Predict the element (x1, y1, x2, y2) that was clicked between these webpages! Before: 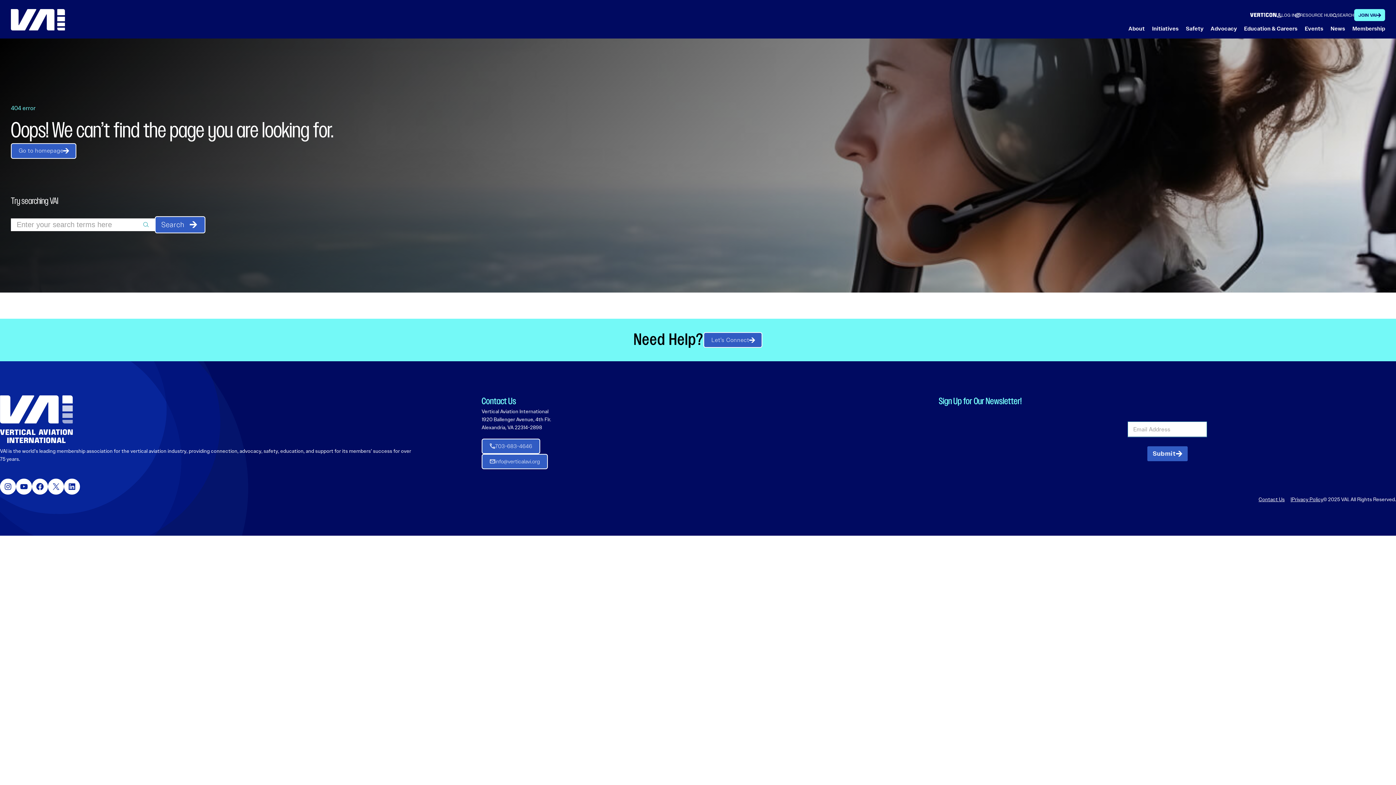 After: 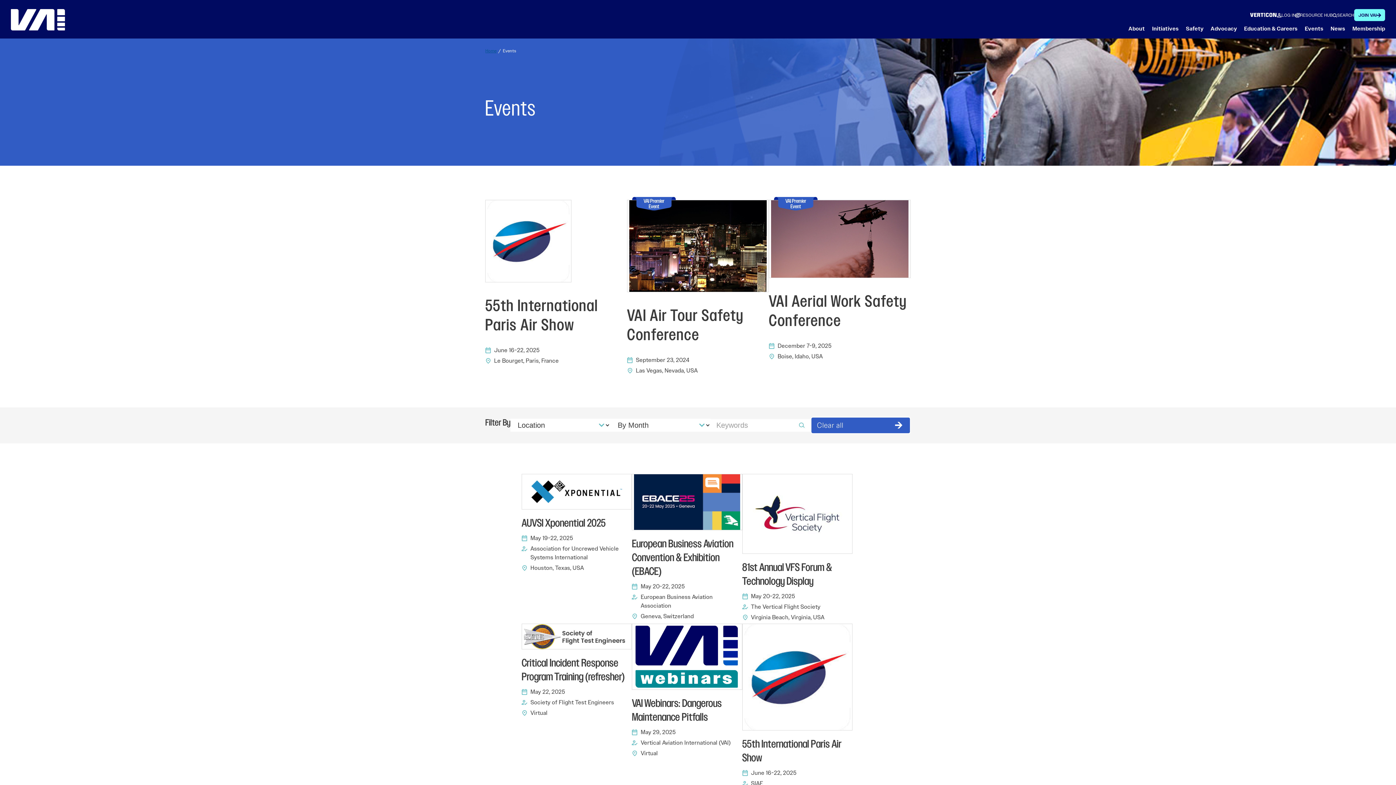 Action: bbox: (1305, 21, 1323, 38) label: Events